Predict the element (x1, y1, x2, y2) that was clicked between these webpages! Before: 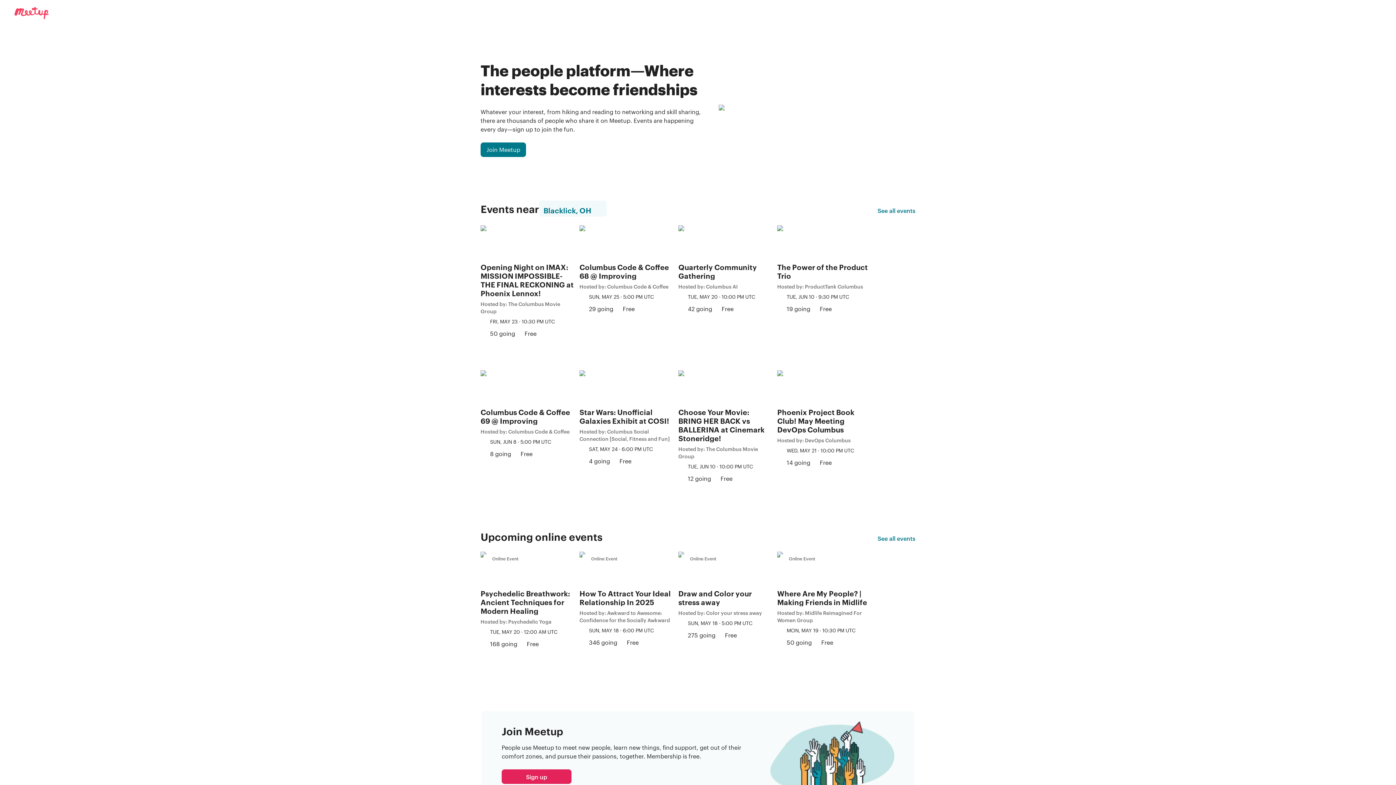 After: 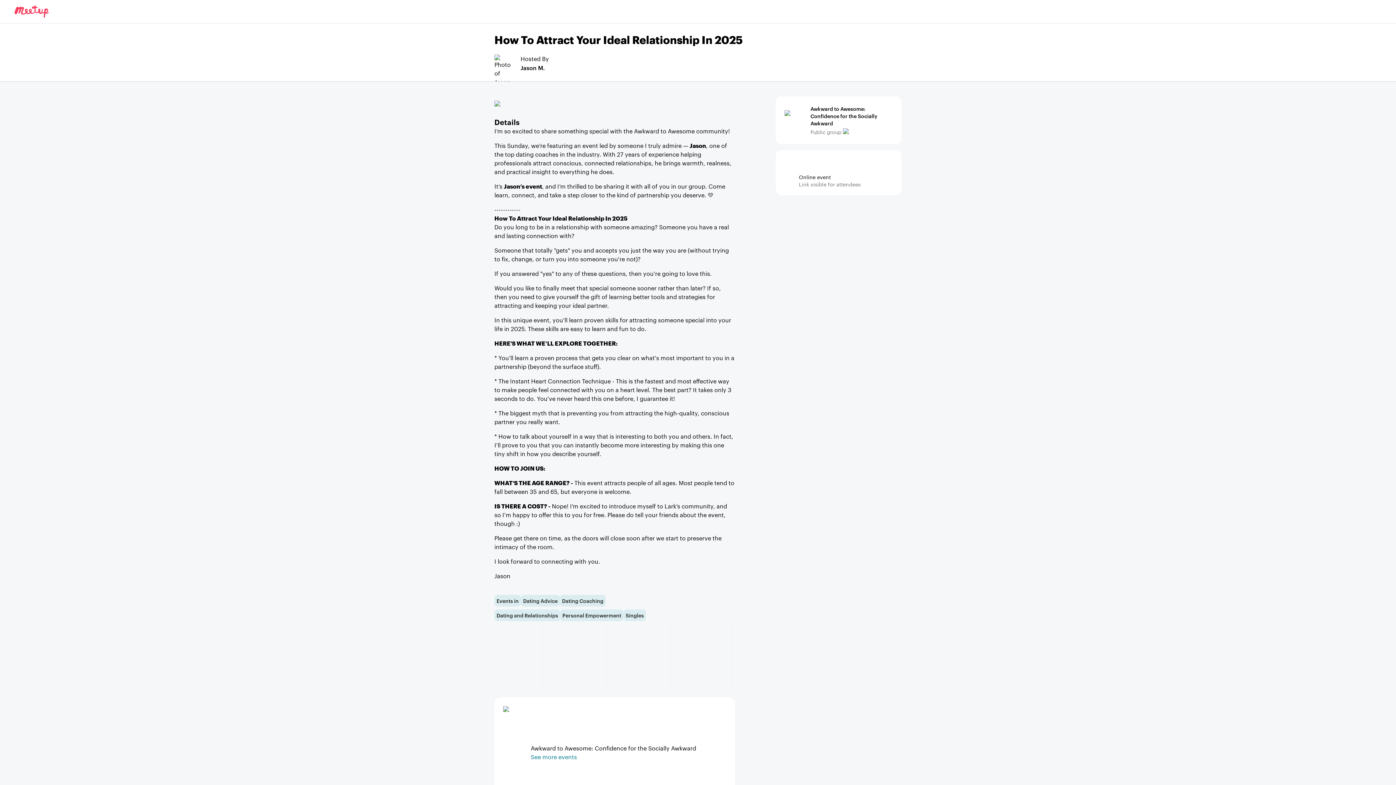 Action: label: How To Attract Your Ideal Relationship In 2025

Hosted by: Awkward to Awesome: Confidence for the Socially Awkward

SUN, MAY 18 · 6:00 PM UTC
346 going
Free
Online Event bbox: (579, 552, 678, 689)